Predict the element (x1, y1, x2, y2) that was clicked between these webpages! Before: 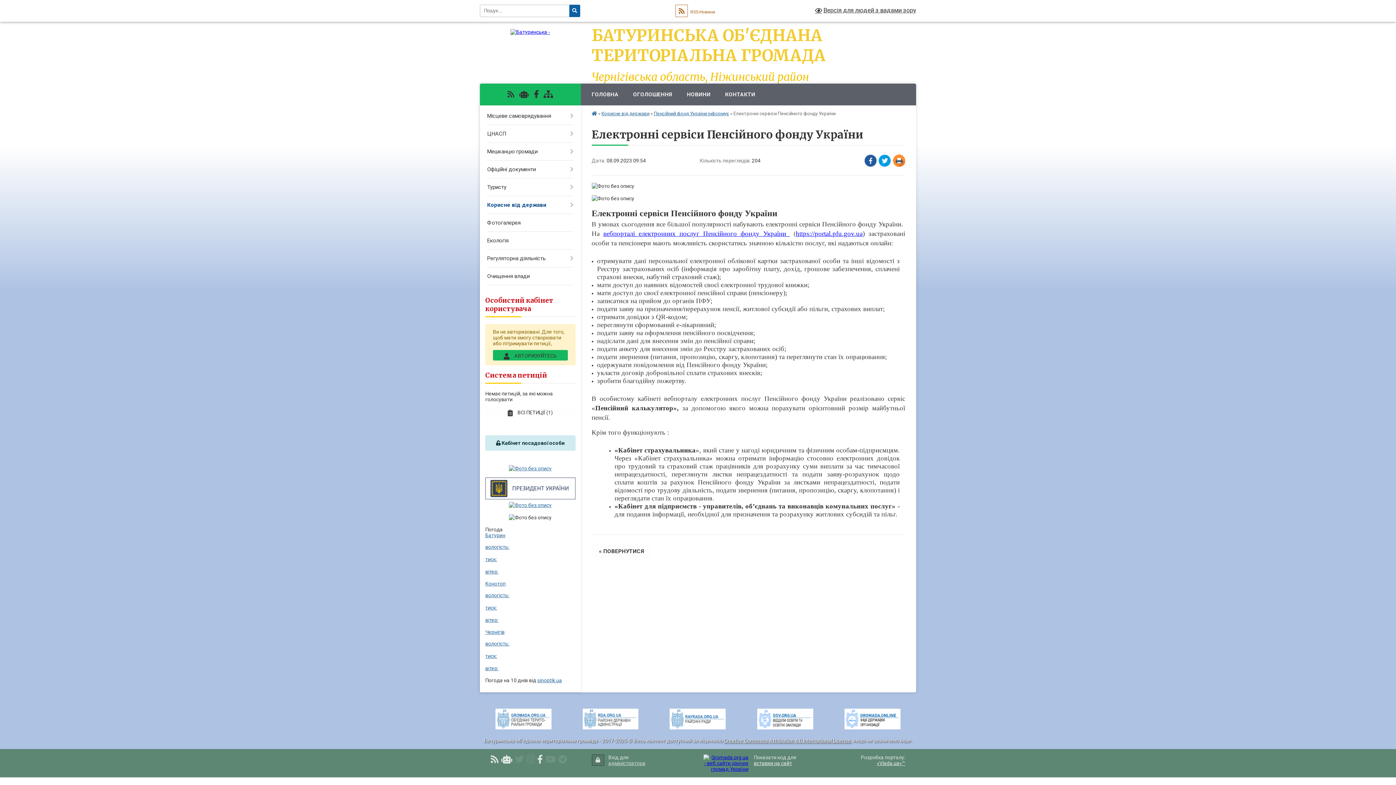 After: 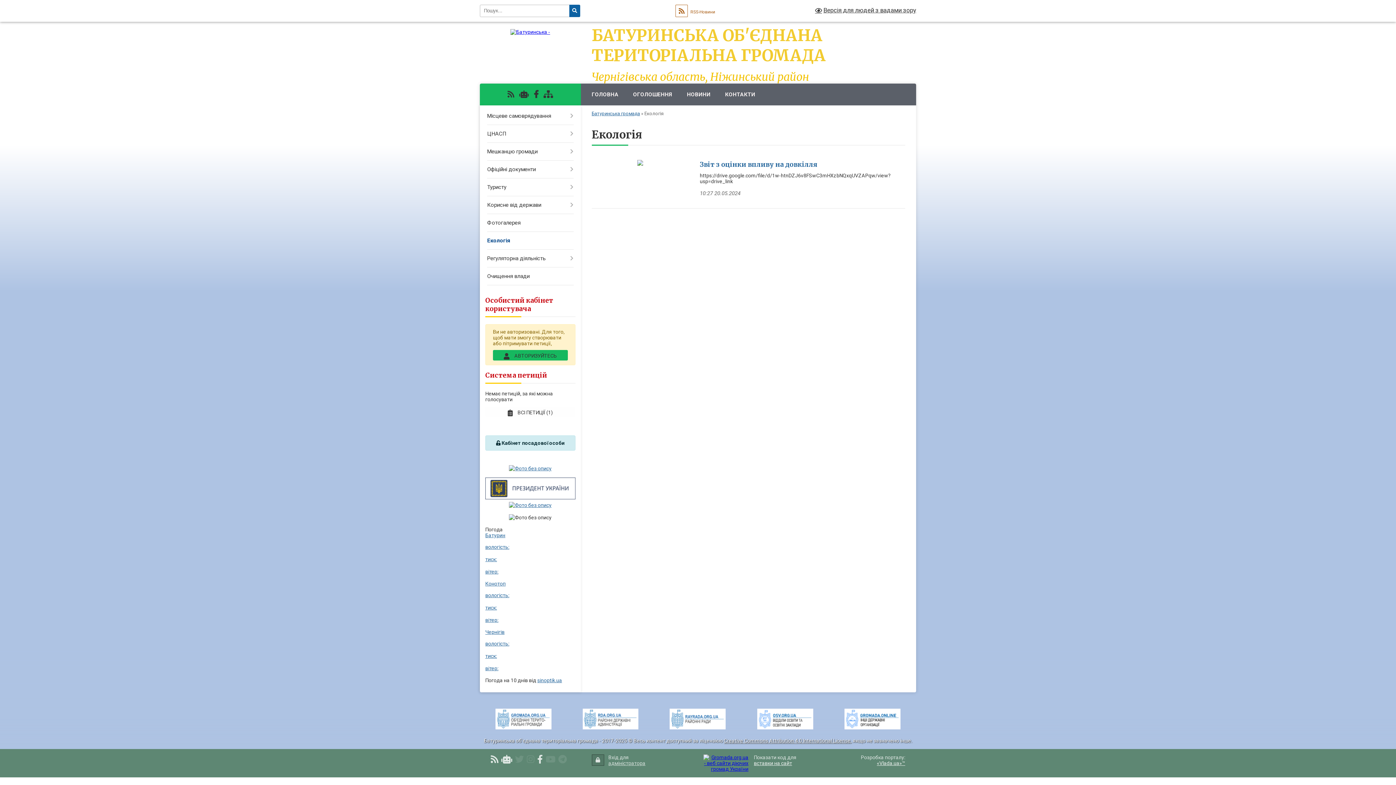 Action: label: Екологія bbox: (480, 232, 580, 249)